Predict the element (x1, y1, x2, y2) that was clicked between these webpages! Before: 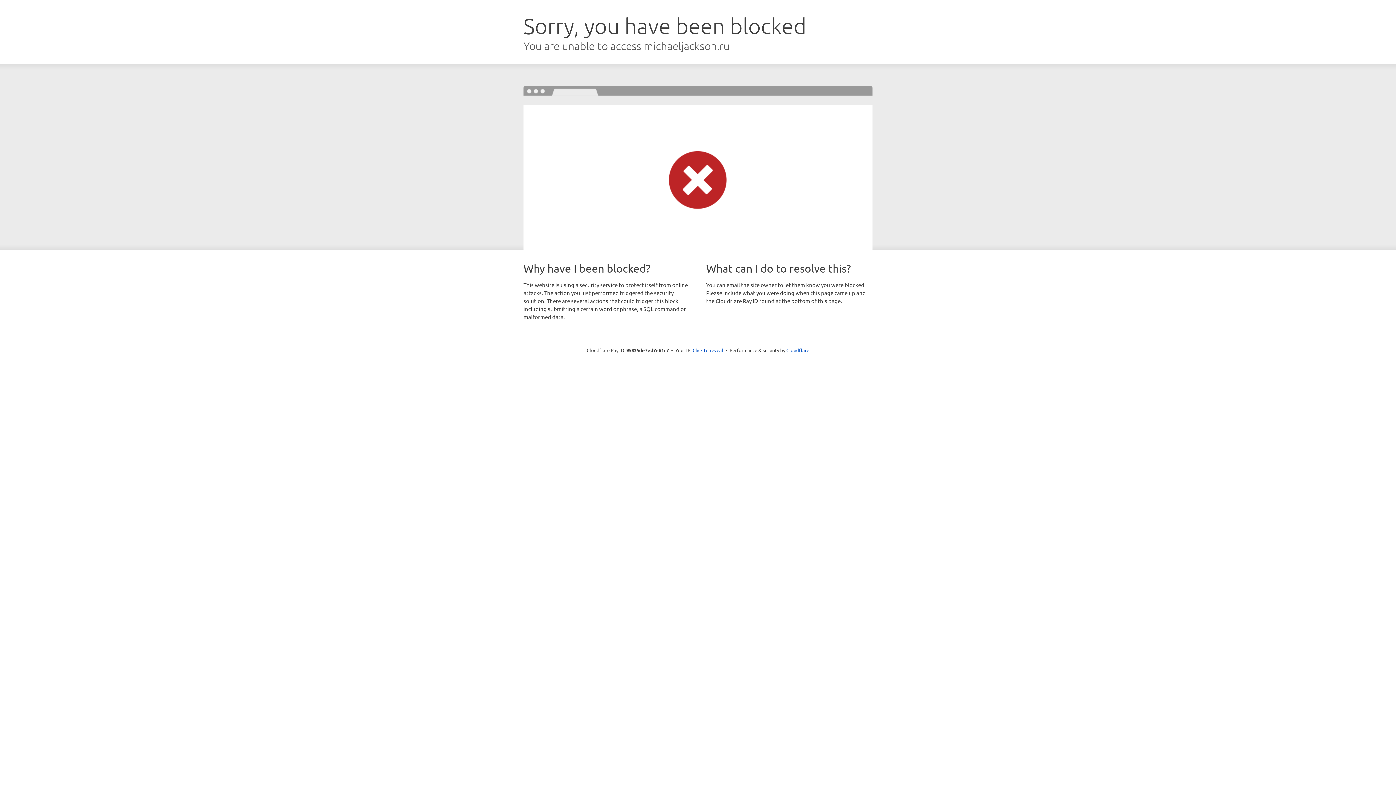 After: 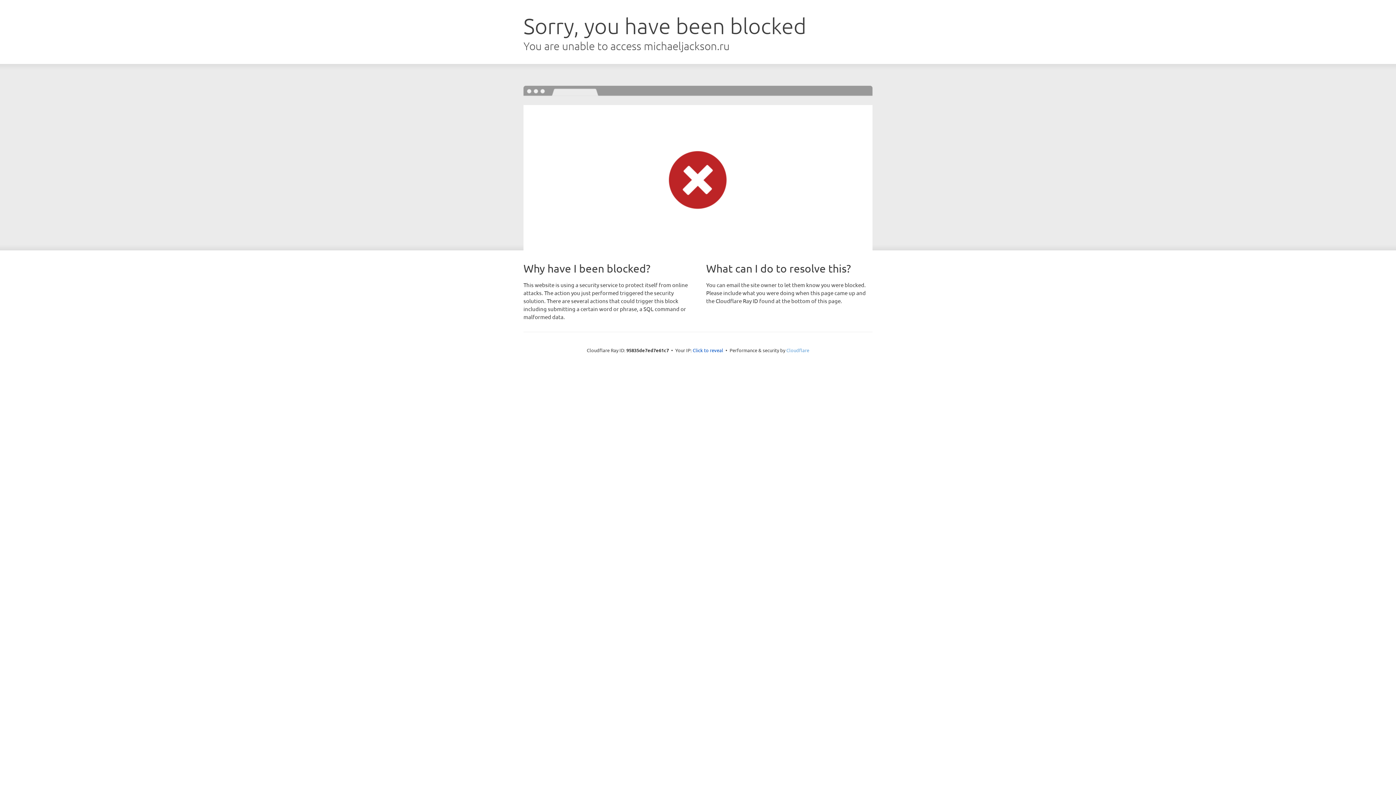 Action: bbox: (786, 347, 809, 353) label: Cloudflare